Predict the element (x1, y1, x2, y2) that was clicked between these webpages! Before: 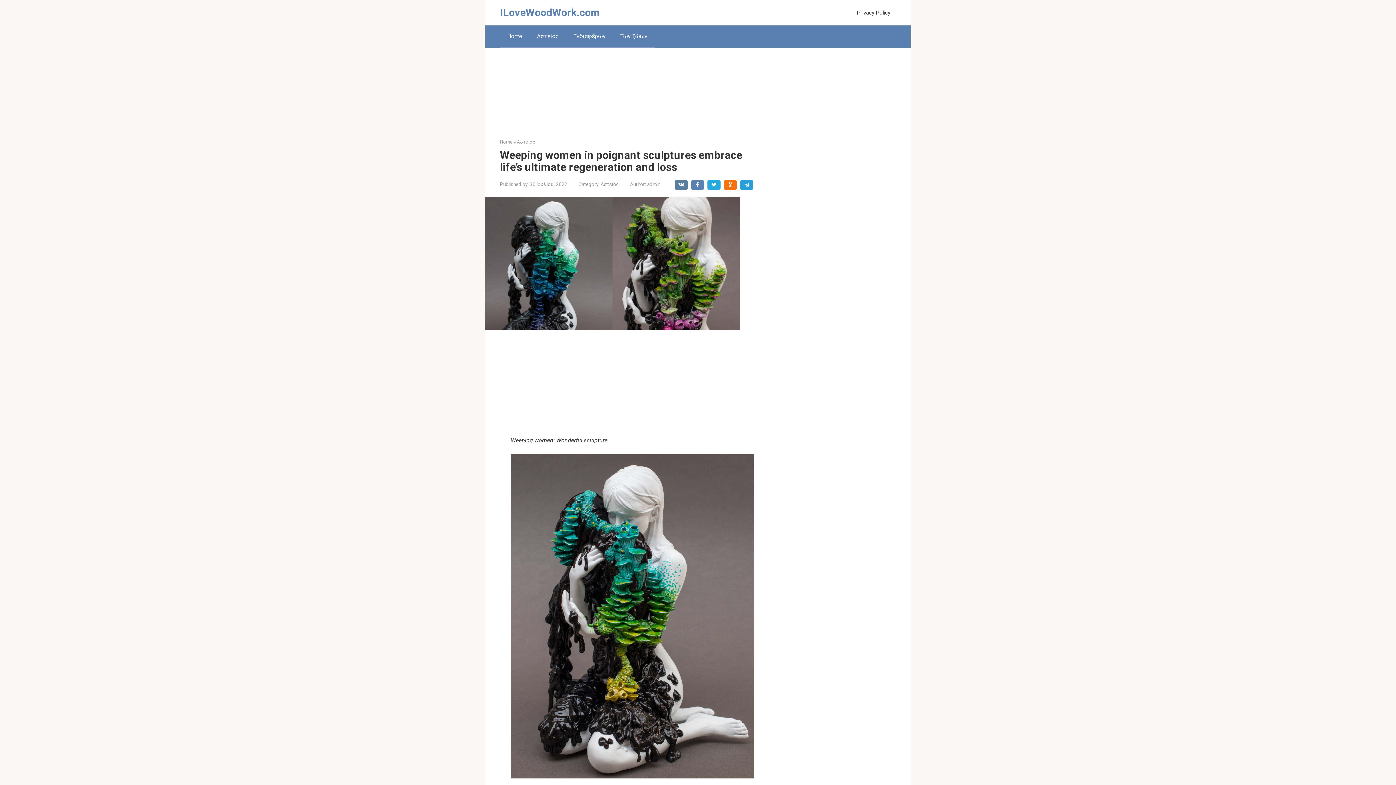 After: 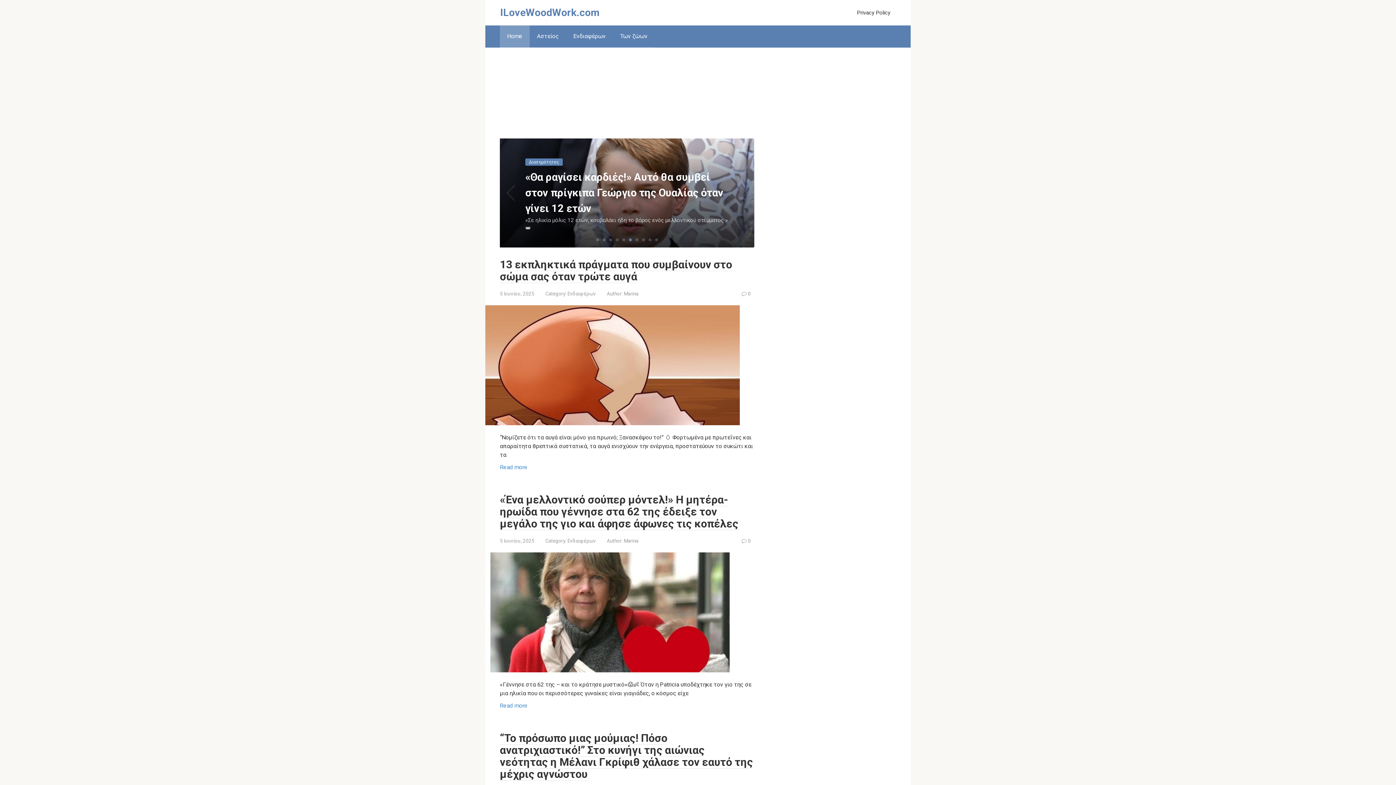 Action: bbox: (500, 25, 529, 47) label: Home